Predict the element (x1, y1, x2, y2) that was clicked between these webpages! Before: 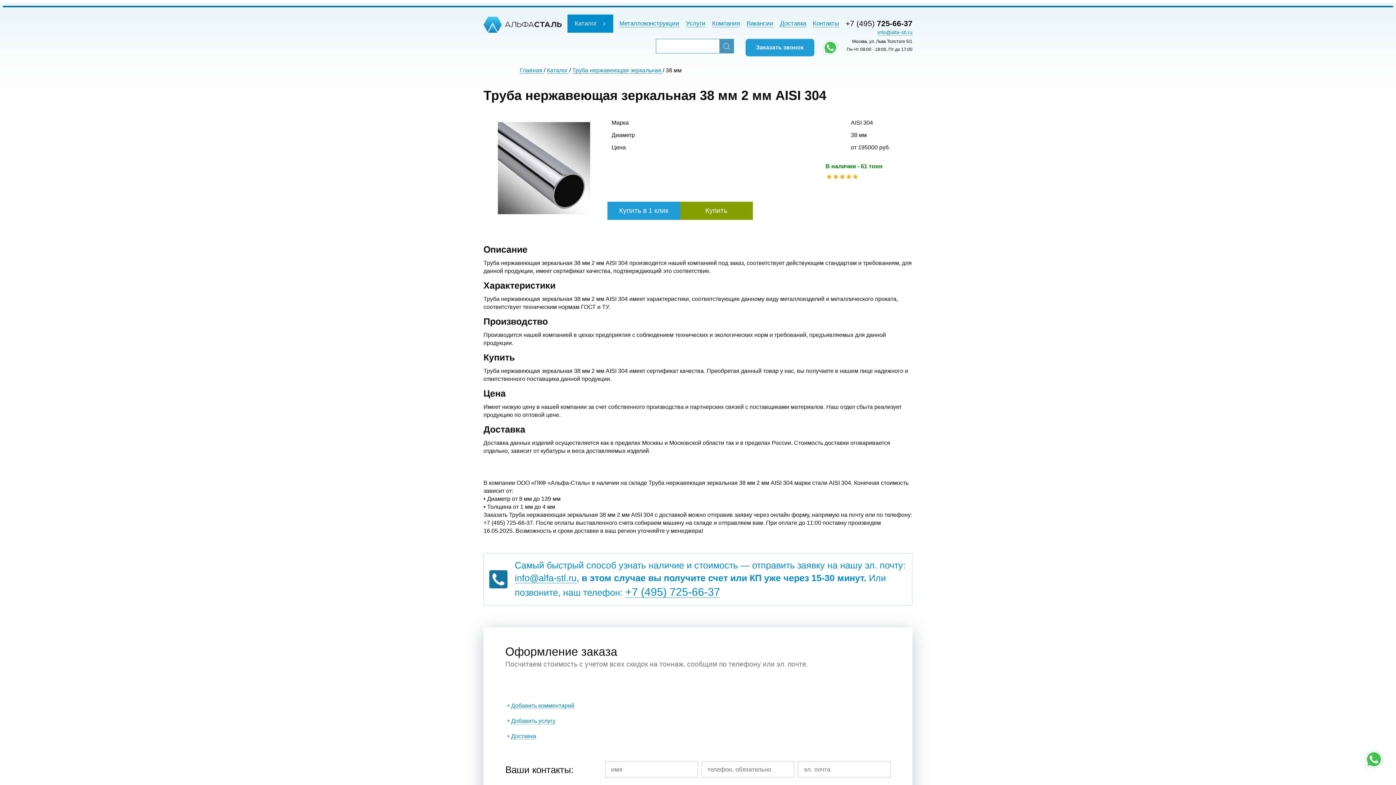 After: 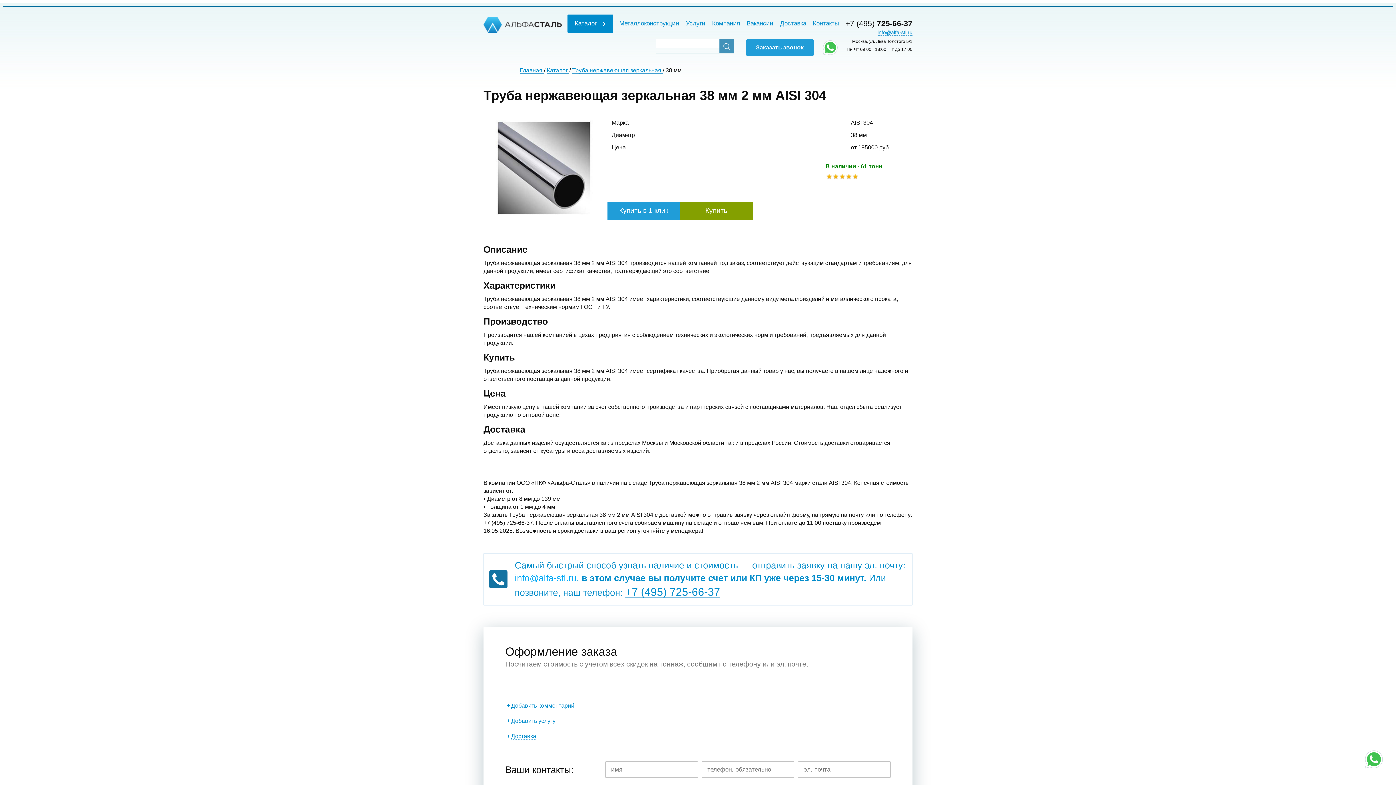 Action: label: info@alfa-stl.ru bbox: (514, 573, 576, 583)